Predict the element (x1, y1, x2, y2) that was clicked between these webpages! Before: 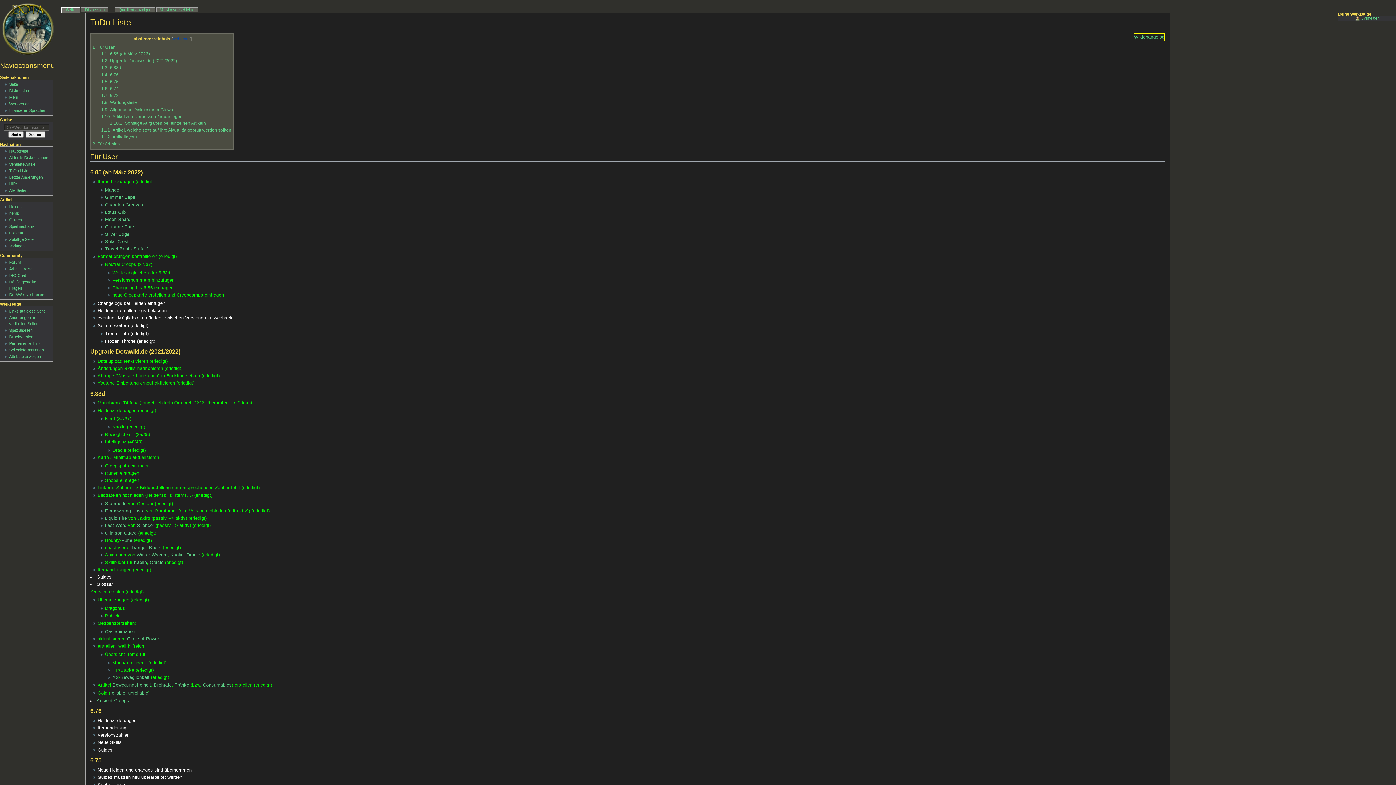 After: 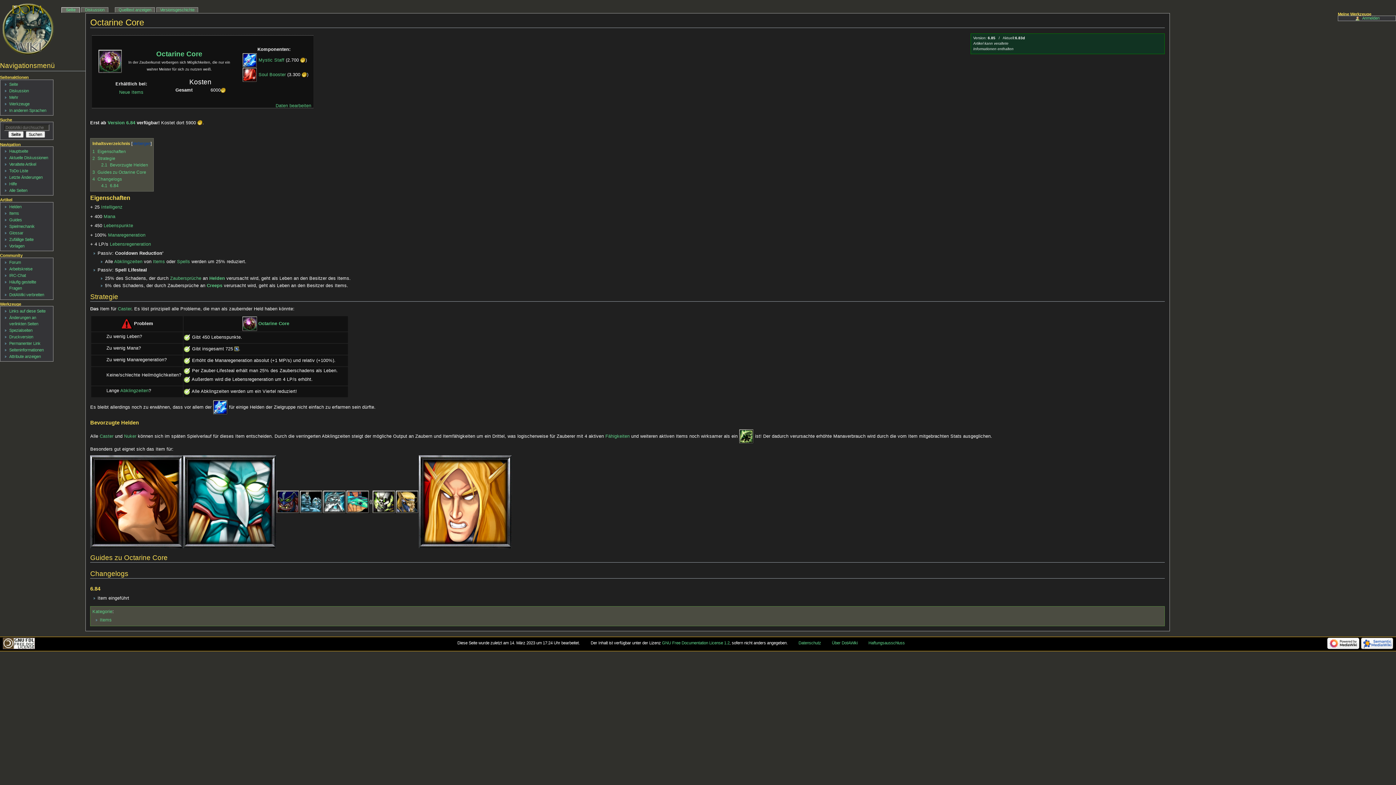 Action: label: Octarine Core bbox: (105, 224, 134, 229)